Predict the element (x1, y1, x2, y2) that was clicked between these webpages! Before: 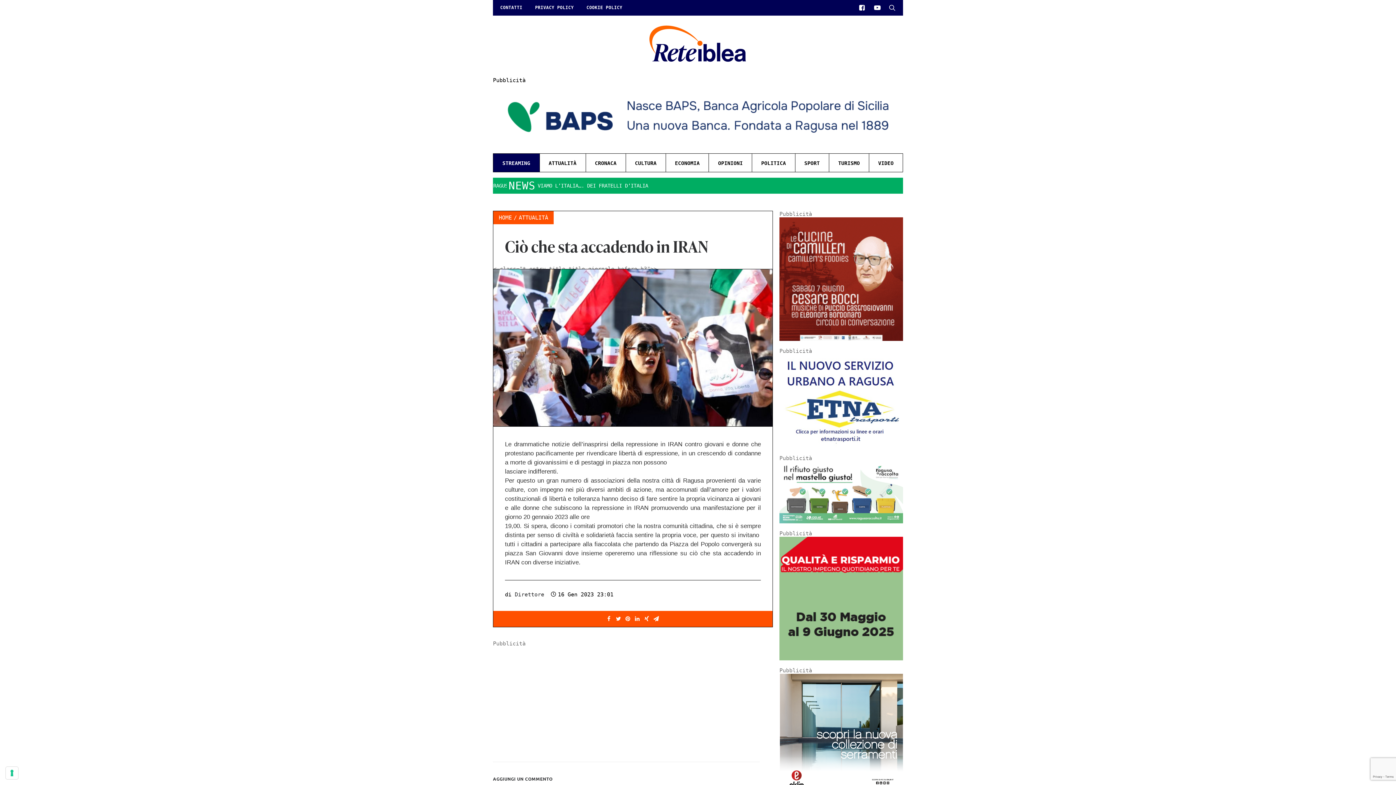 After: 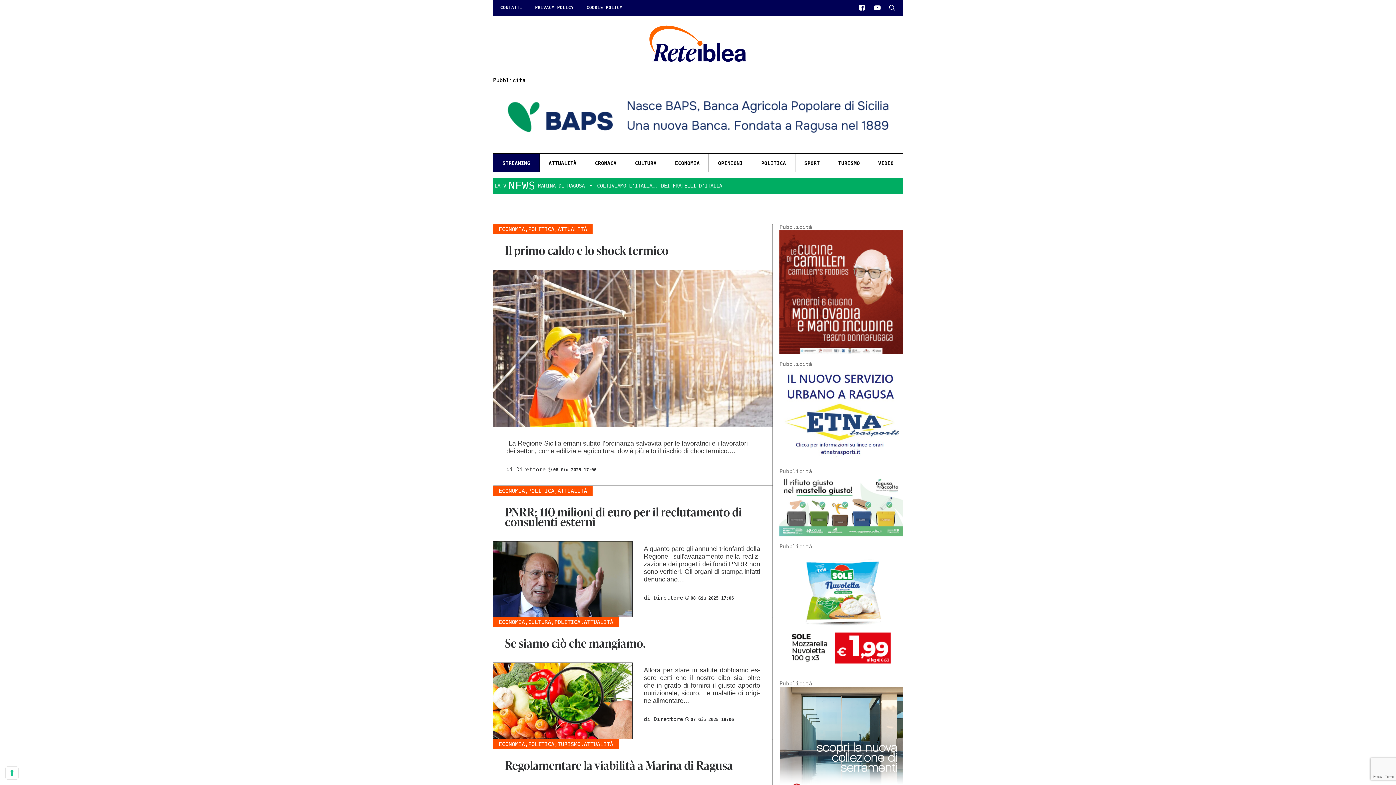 Action: label: ECONOMIA bbox: (675, 158, 699, 169)